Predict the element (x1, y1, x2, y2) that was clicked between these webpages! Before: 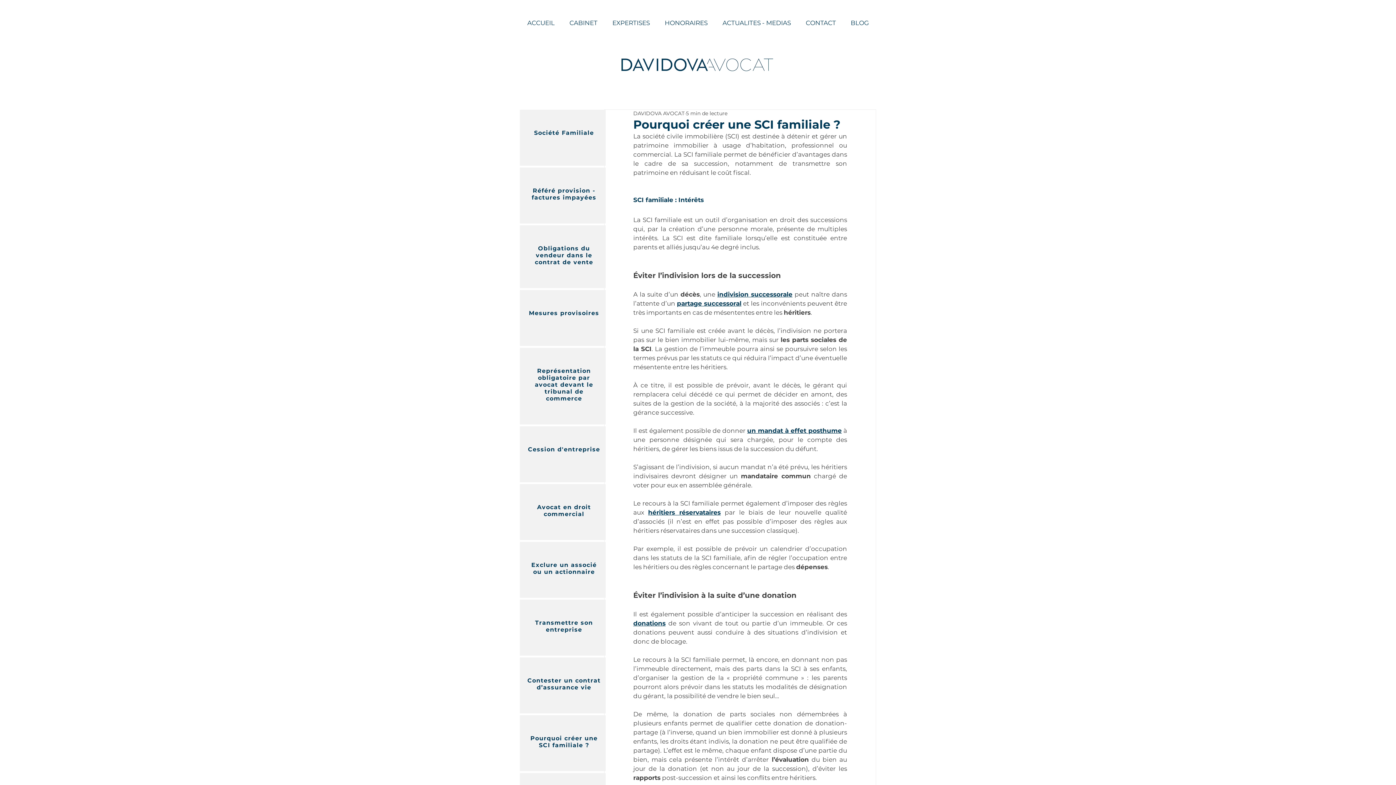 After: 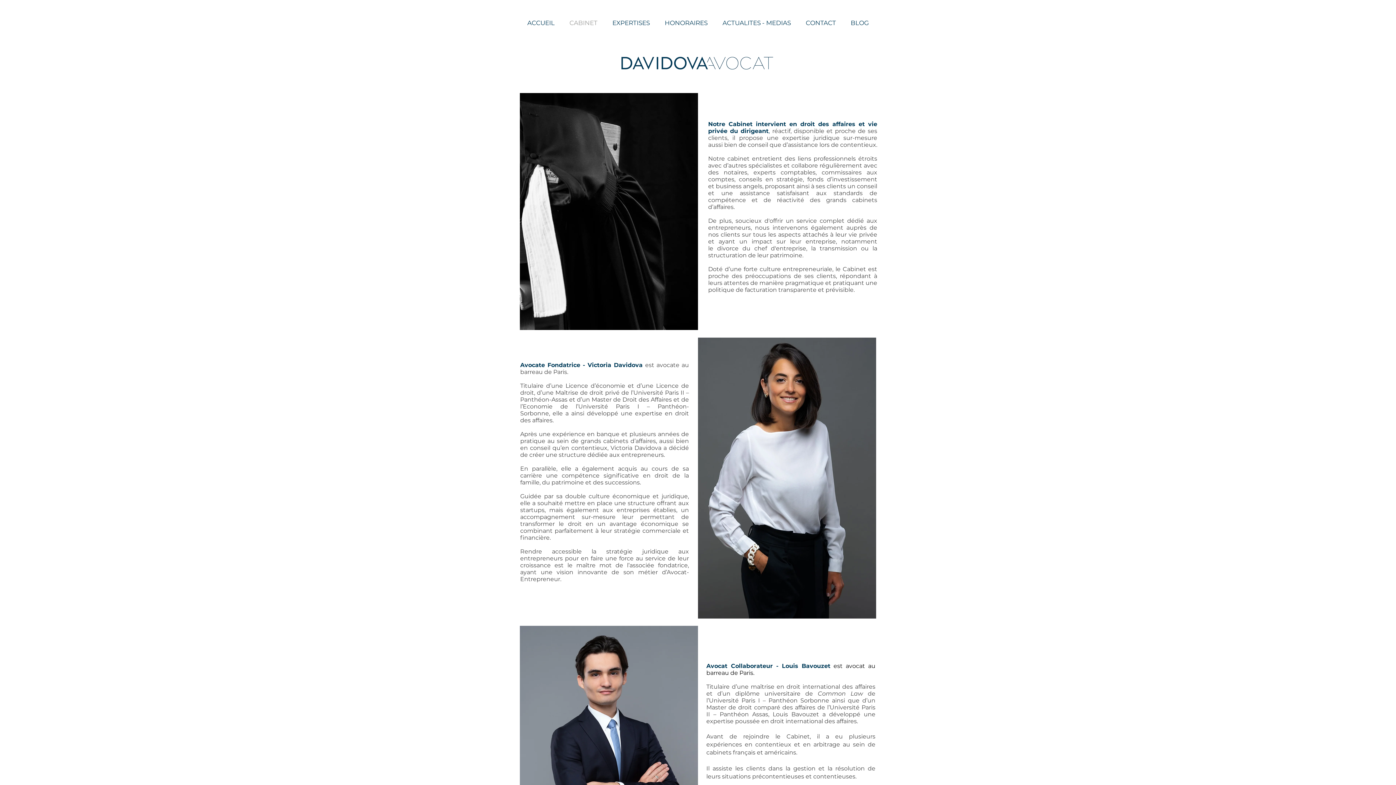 Action: label: CABINET bbox: (562, 13, 605, 32)